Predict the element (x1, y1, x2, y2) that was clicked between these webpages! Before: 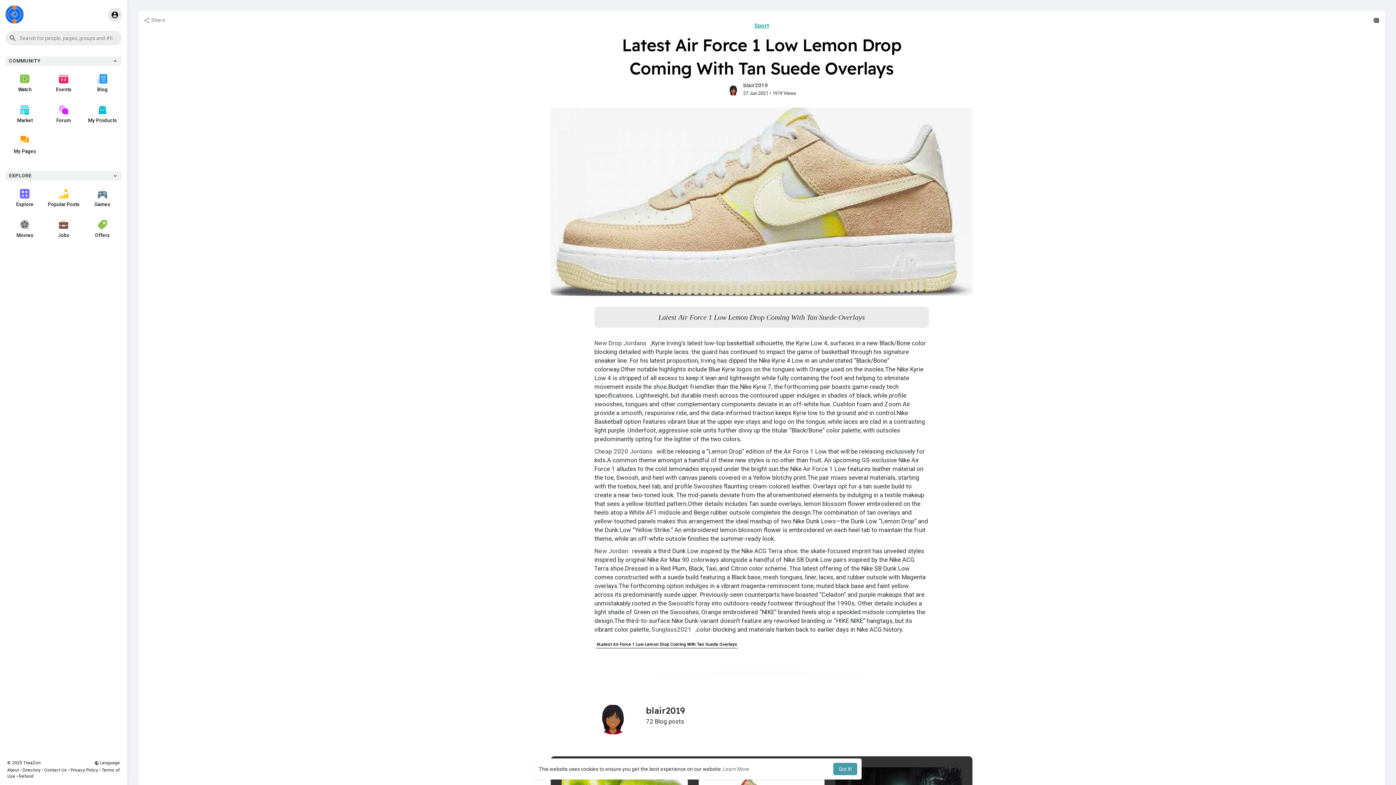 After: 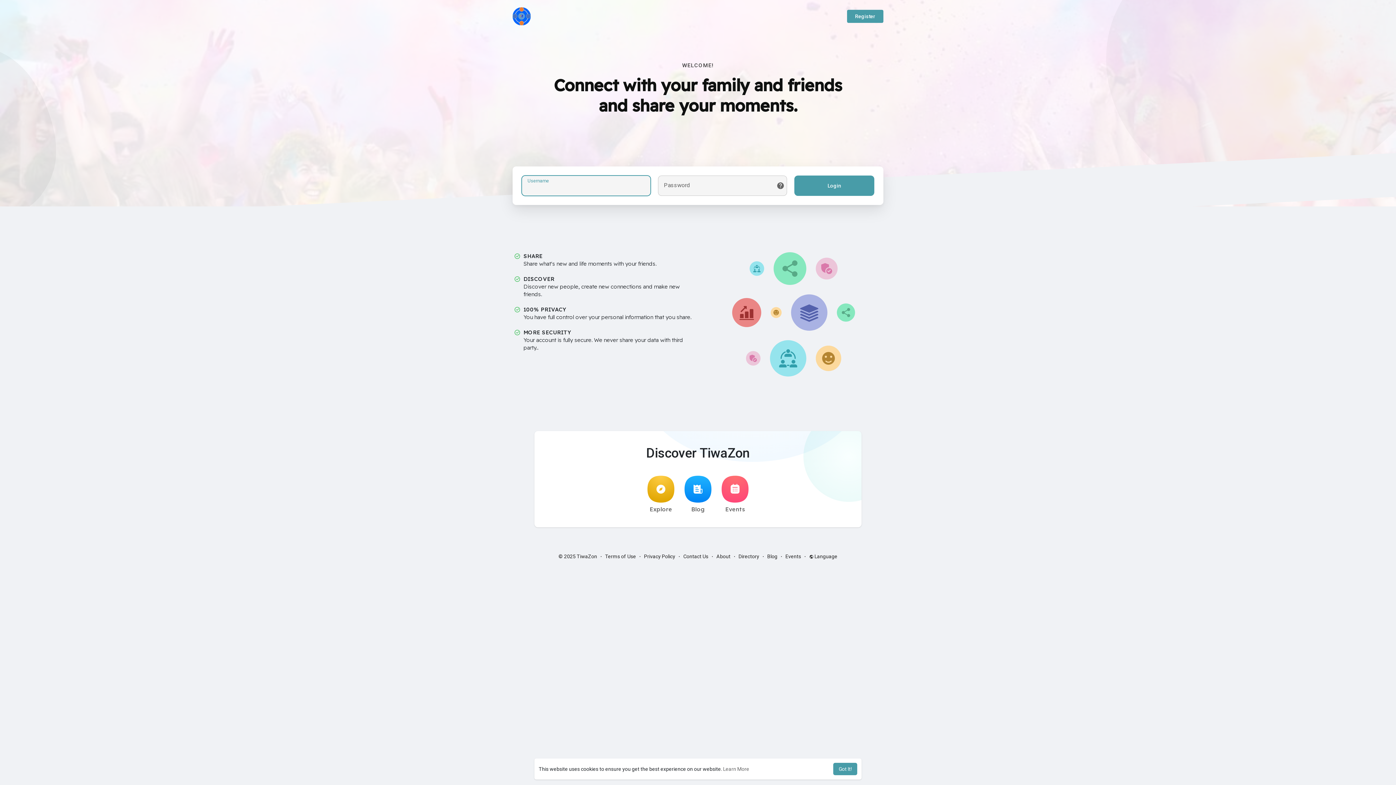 Action: bbox: (5, 5, 23, 23)